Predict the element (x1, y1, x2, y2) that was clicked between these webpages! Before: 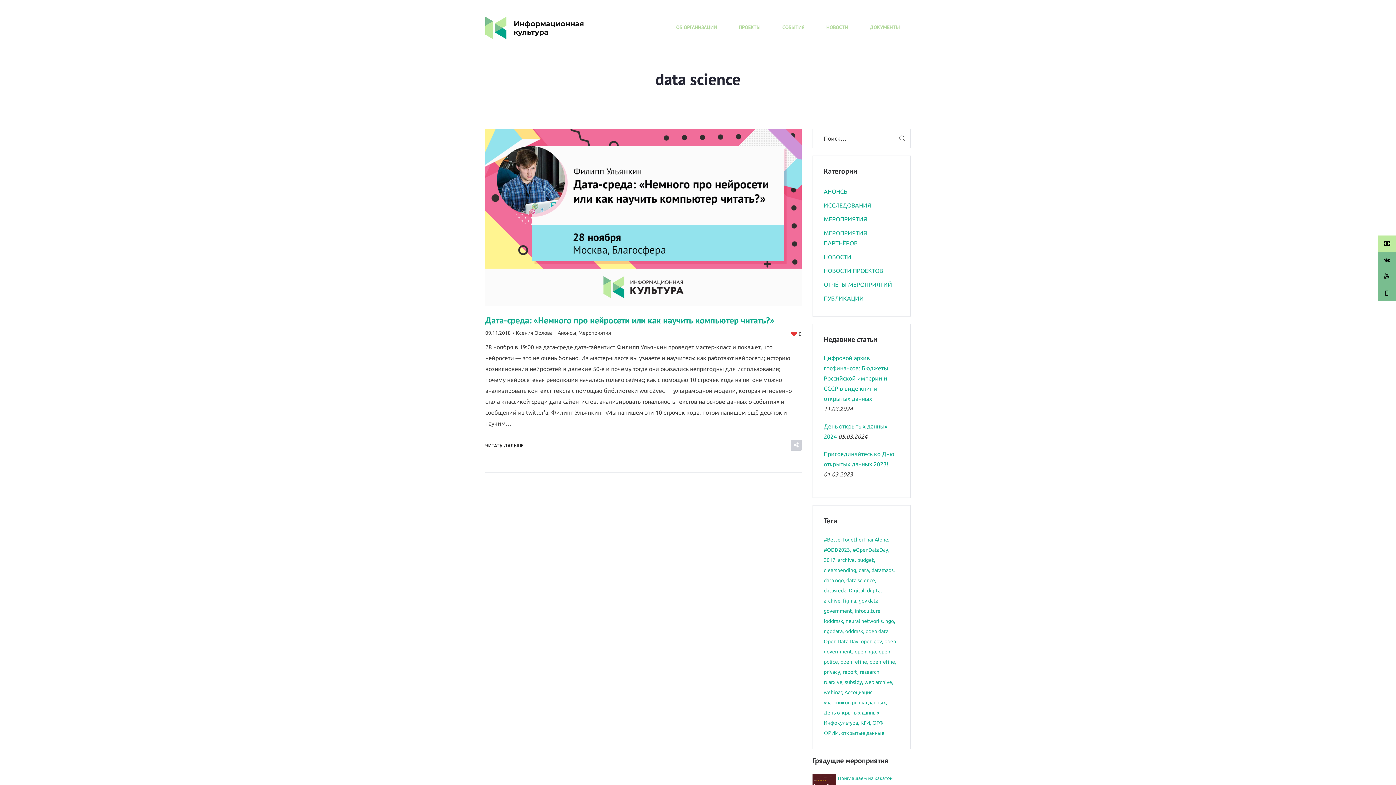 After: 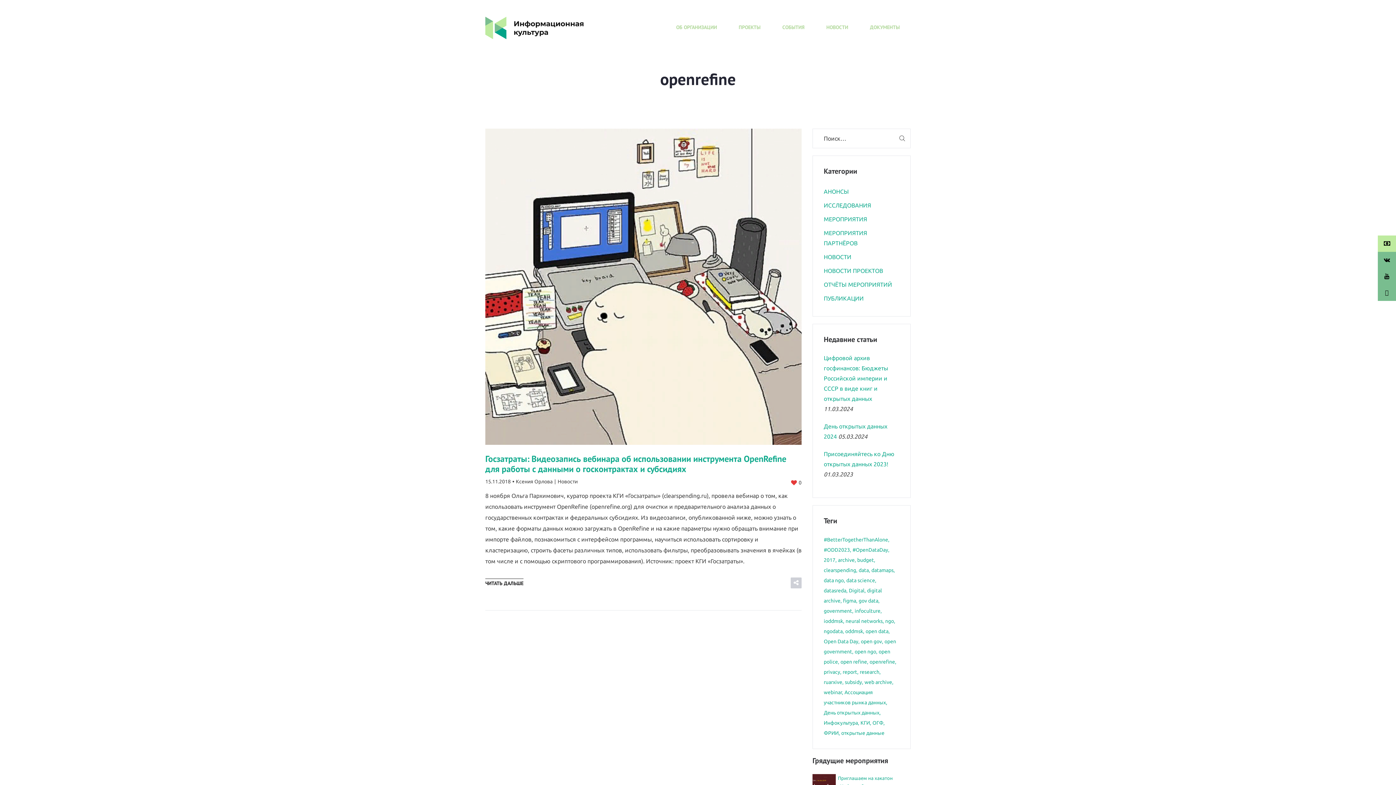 Action: label: openrefine (1 элемент) bbox: (869, 659, 896, 665)